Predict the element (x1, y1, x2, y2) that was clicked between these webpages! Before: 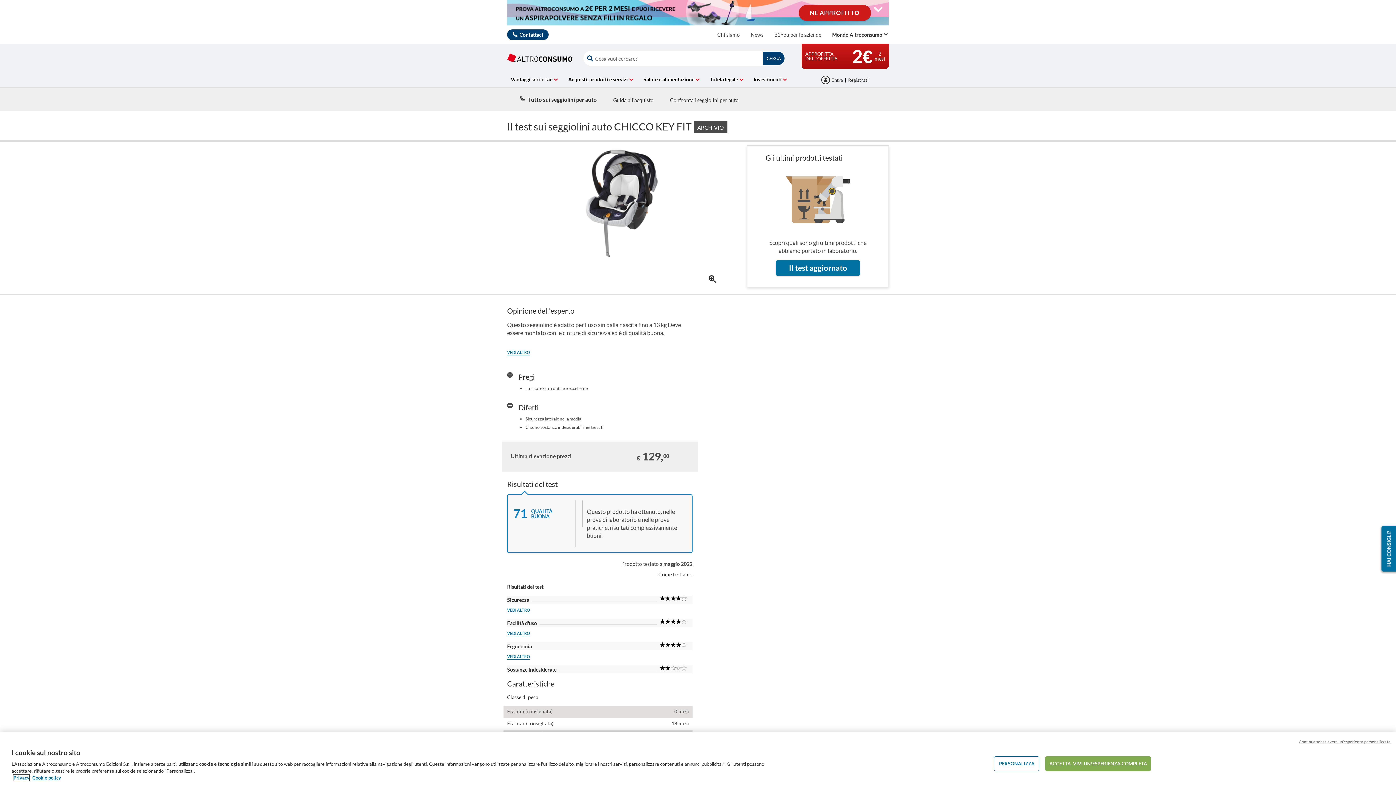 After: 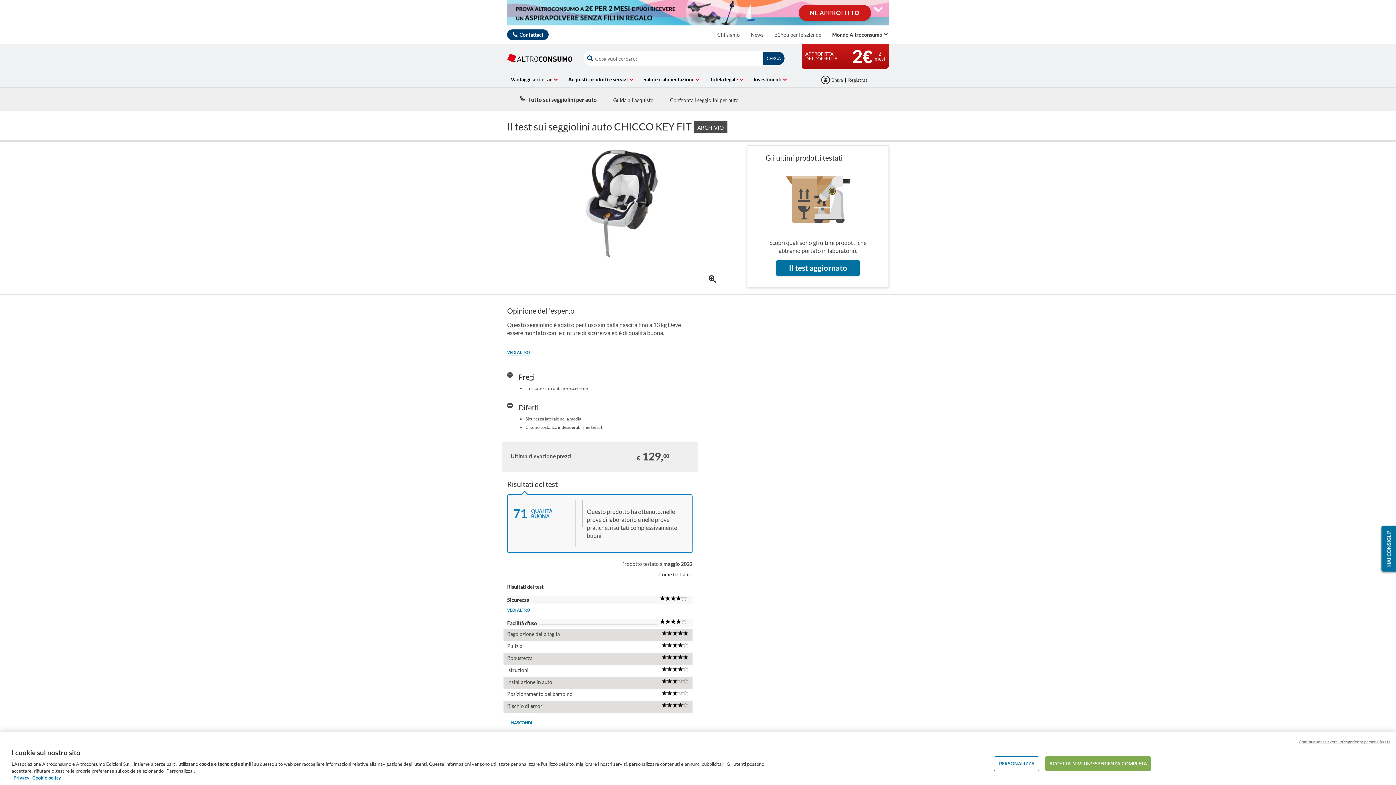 Action: label: VEDI ALTRO bbox: (507, 630, 530, 636)